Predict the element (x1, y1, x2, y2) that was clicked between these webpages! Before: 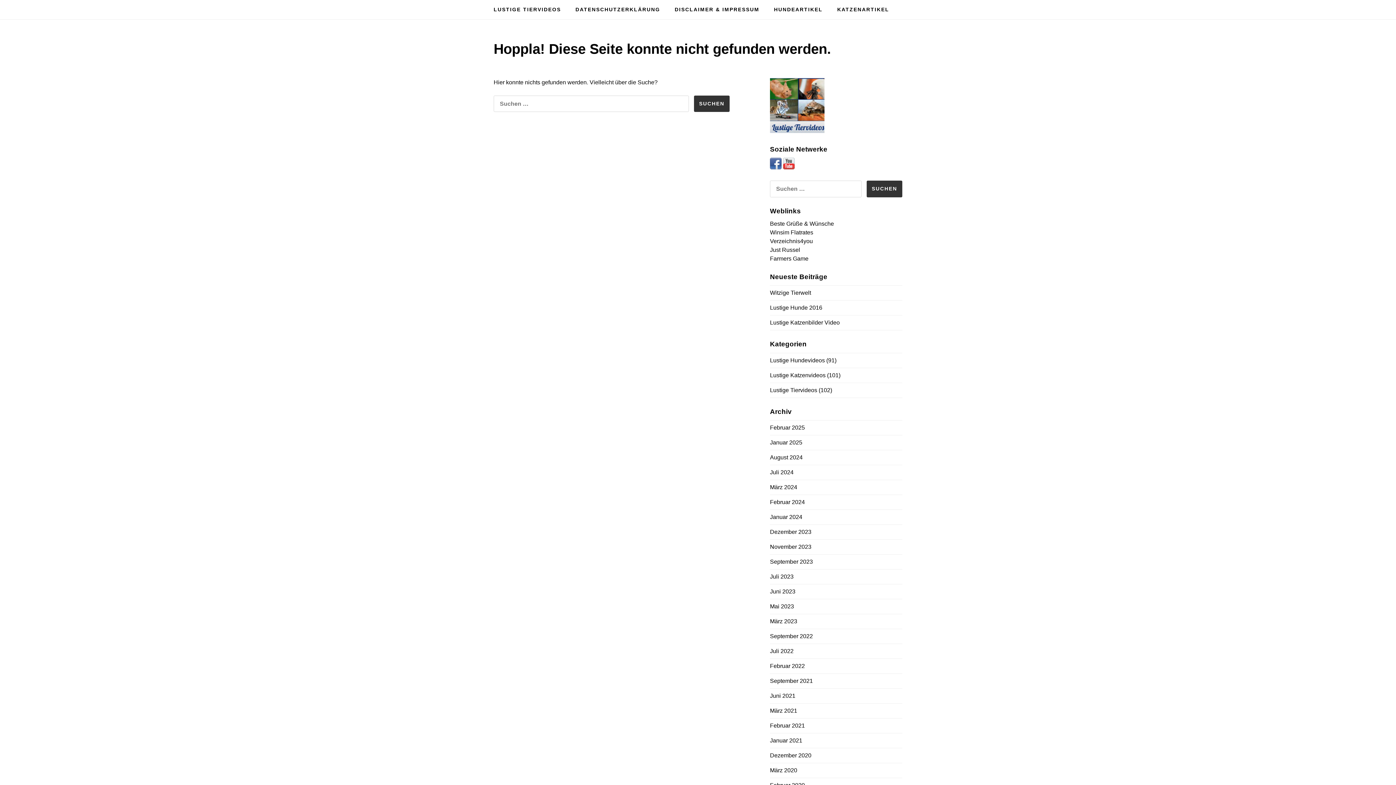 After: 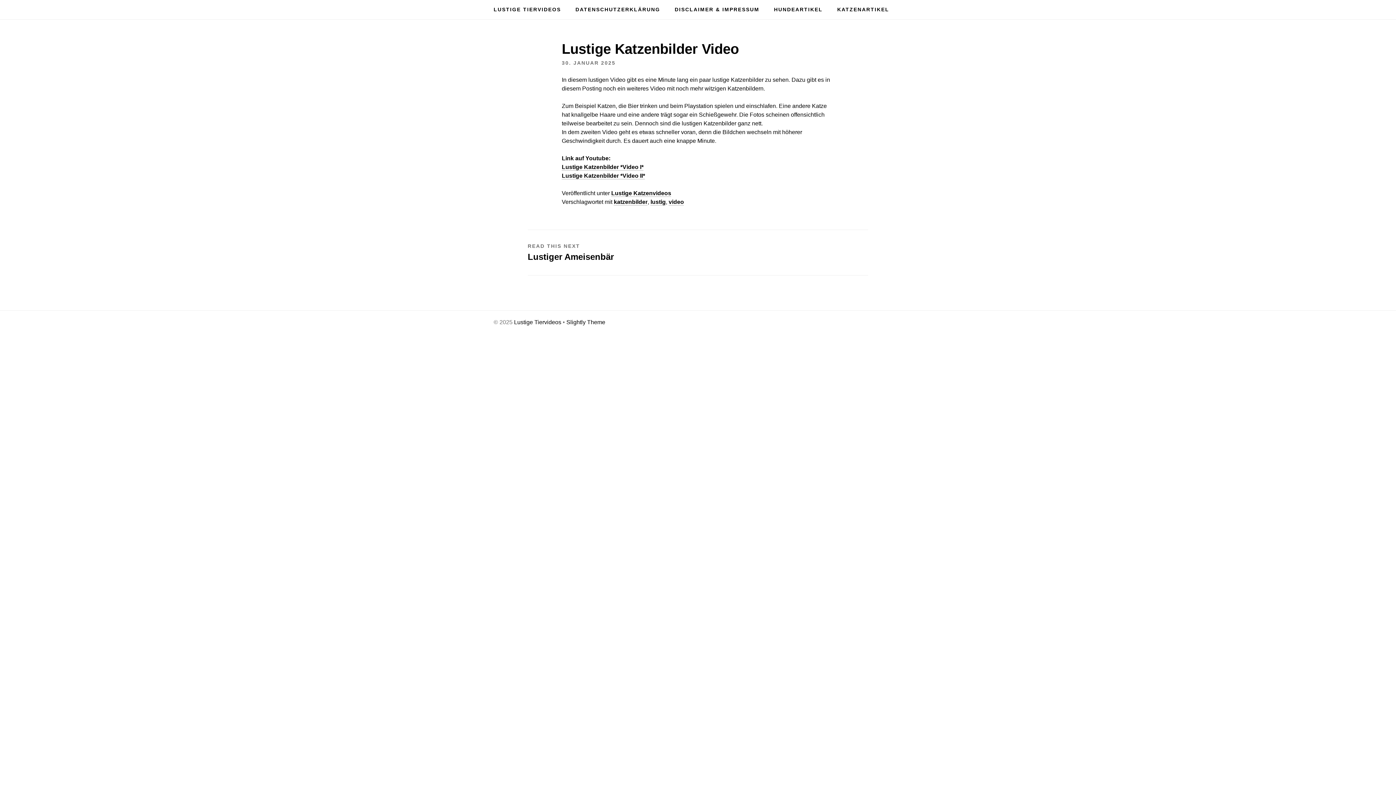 Action: label: Lustige Katzenbilder Video bbox: (770, 319, 840, 325)